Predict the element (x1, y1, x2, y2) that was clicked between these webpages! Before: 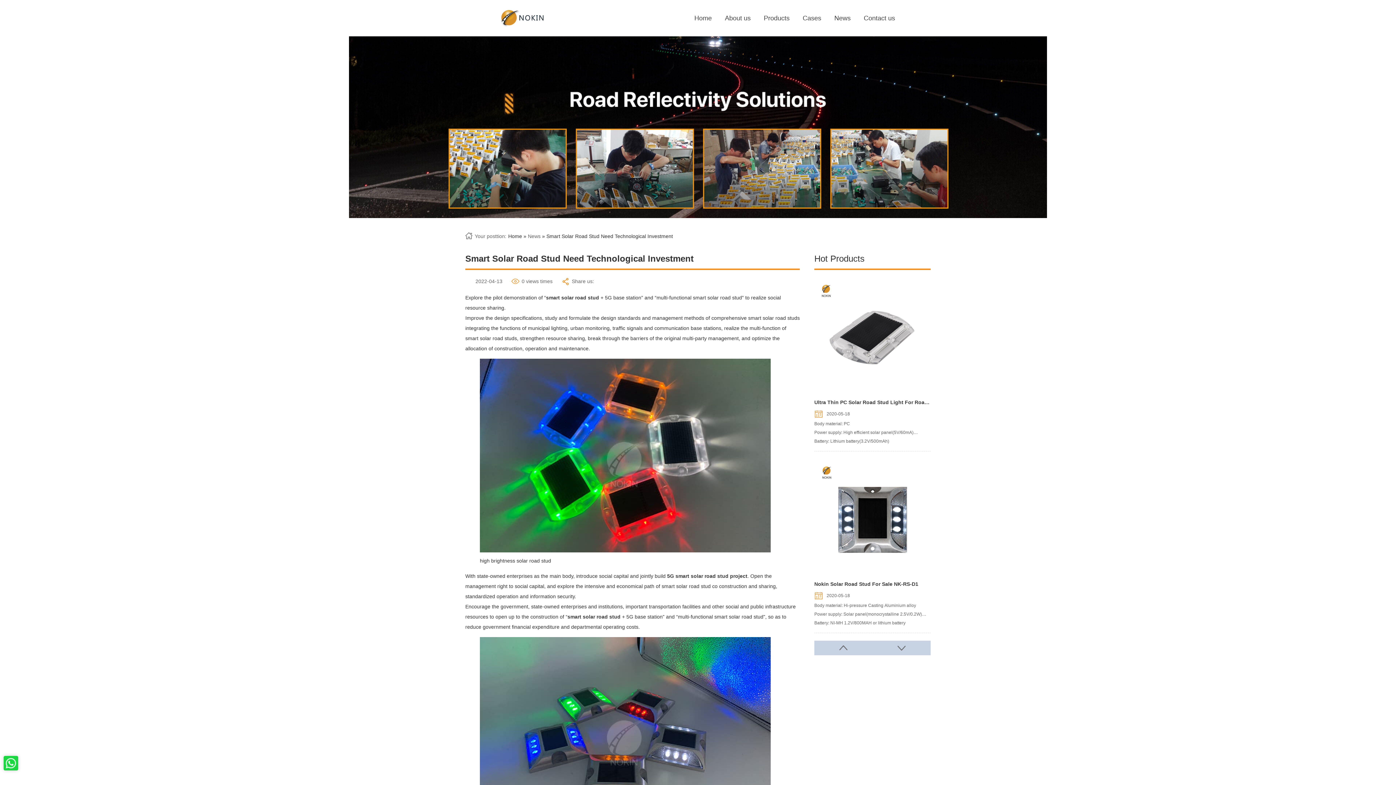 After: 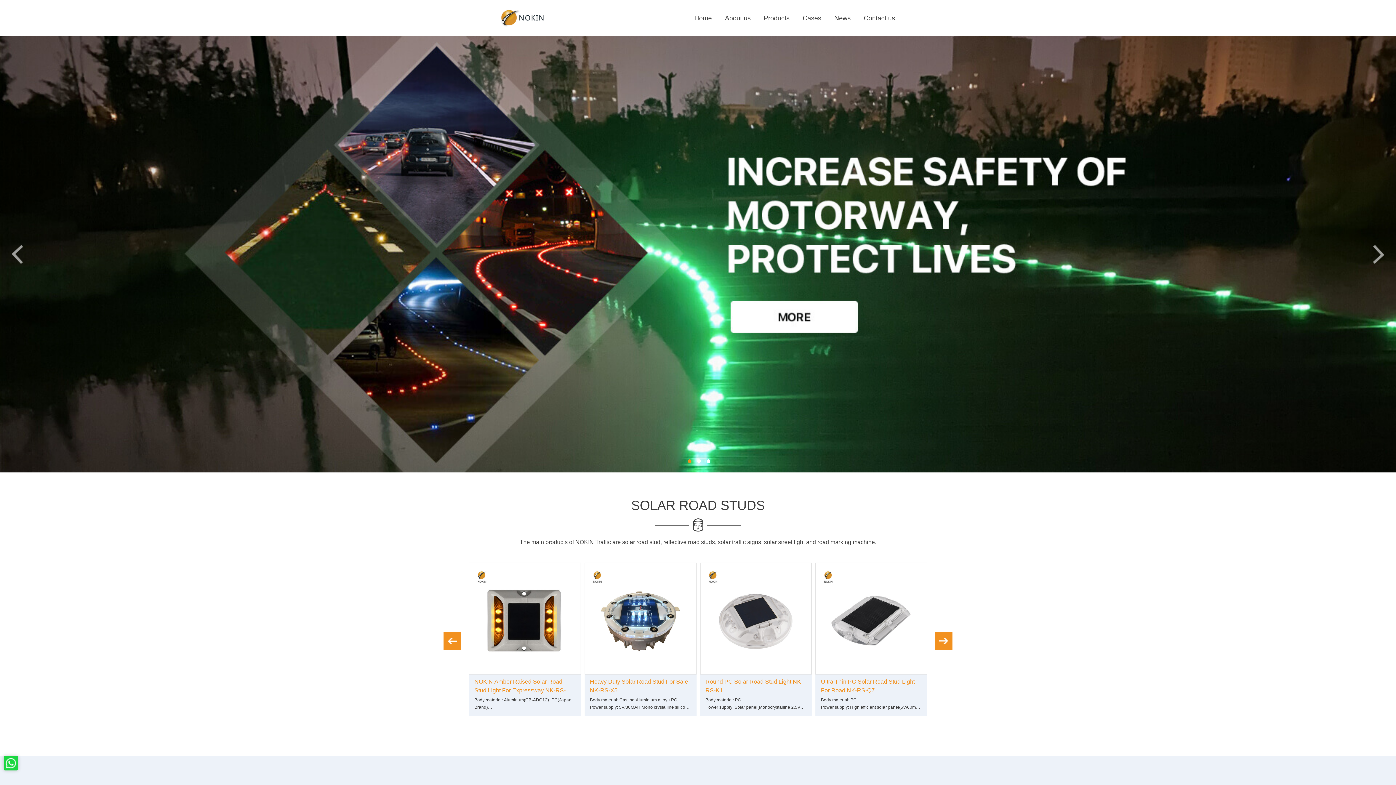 Action: bbox: (546, 294, 599, 300) label: smart solar road stud